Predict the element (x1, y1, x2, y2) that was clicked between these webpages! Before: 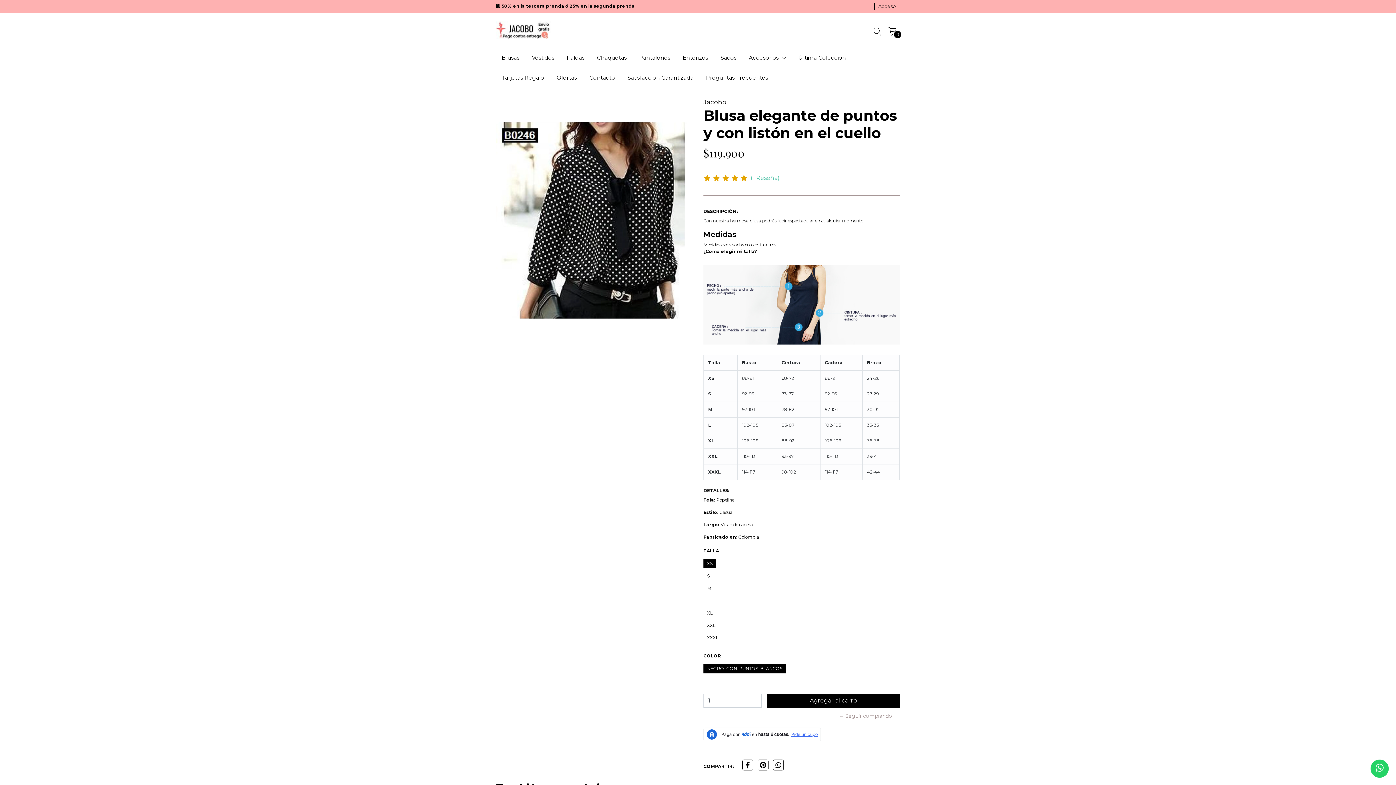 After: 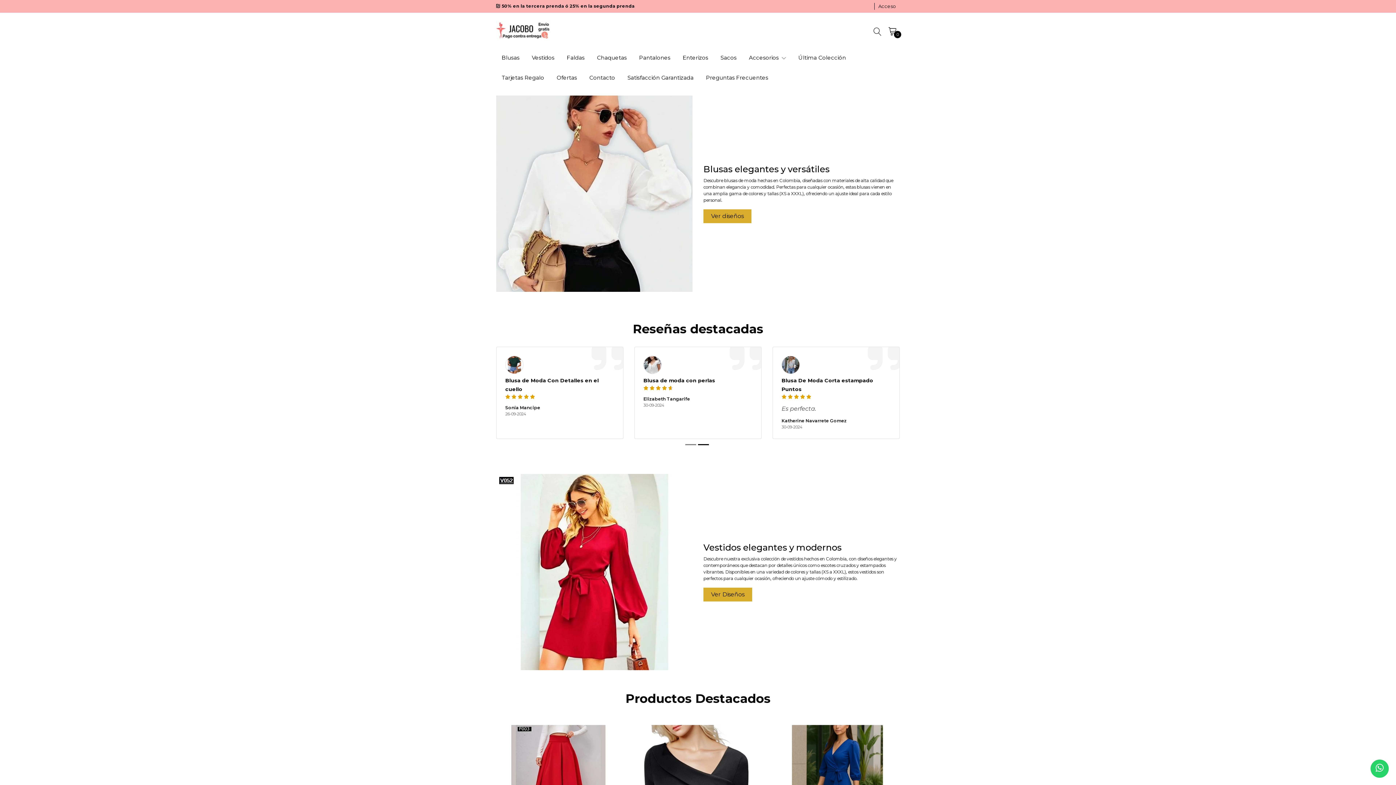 Action: label: ← Seguir comprando bbox: (767, 710, 900, 722)